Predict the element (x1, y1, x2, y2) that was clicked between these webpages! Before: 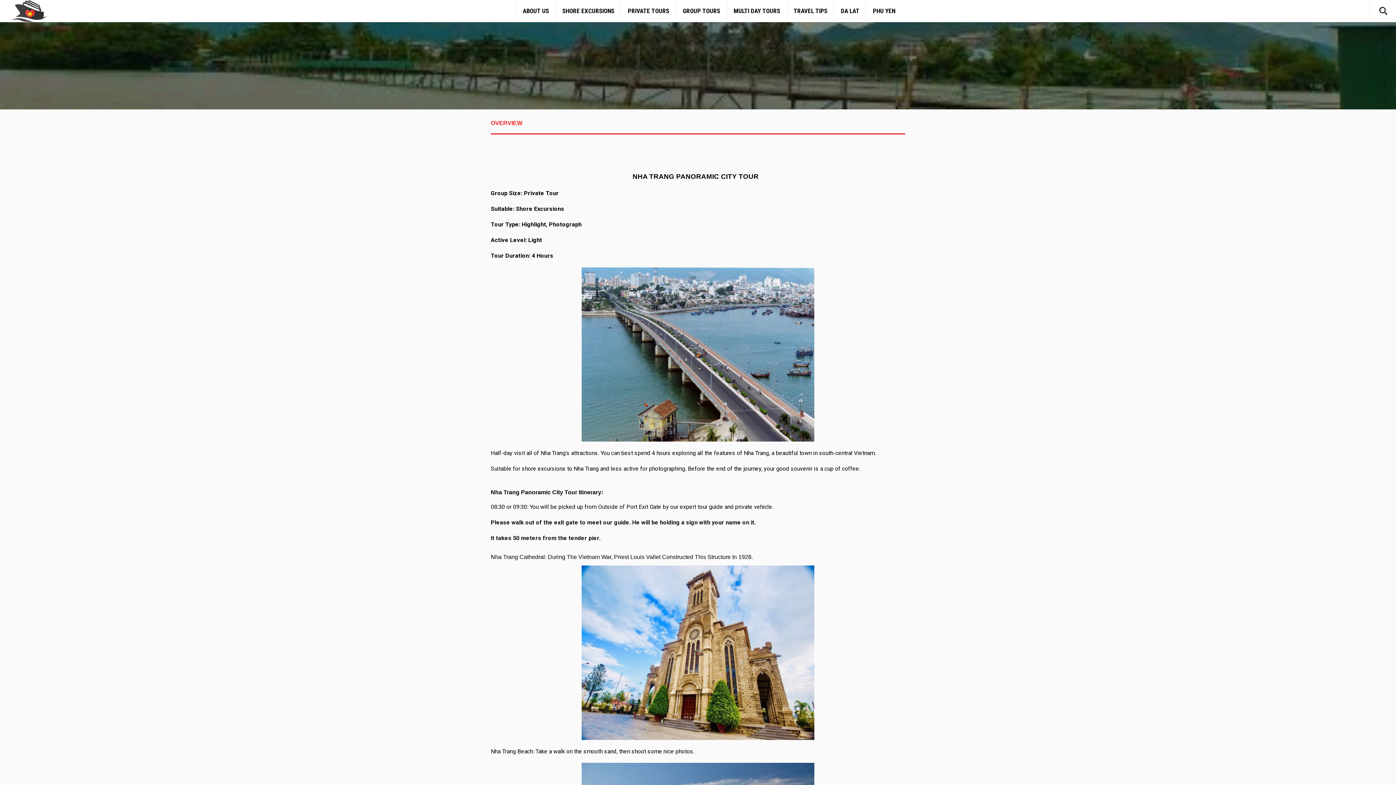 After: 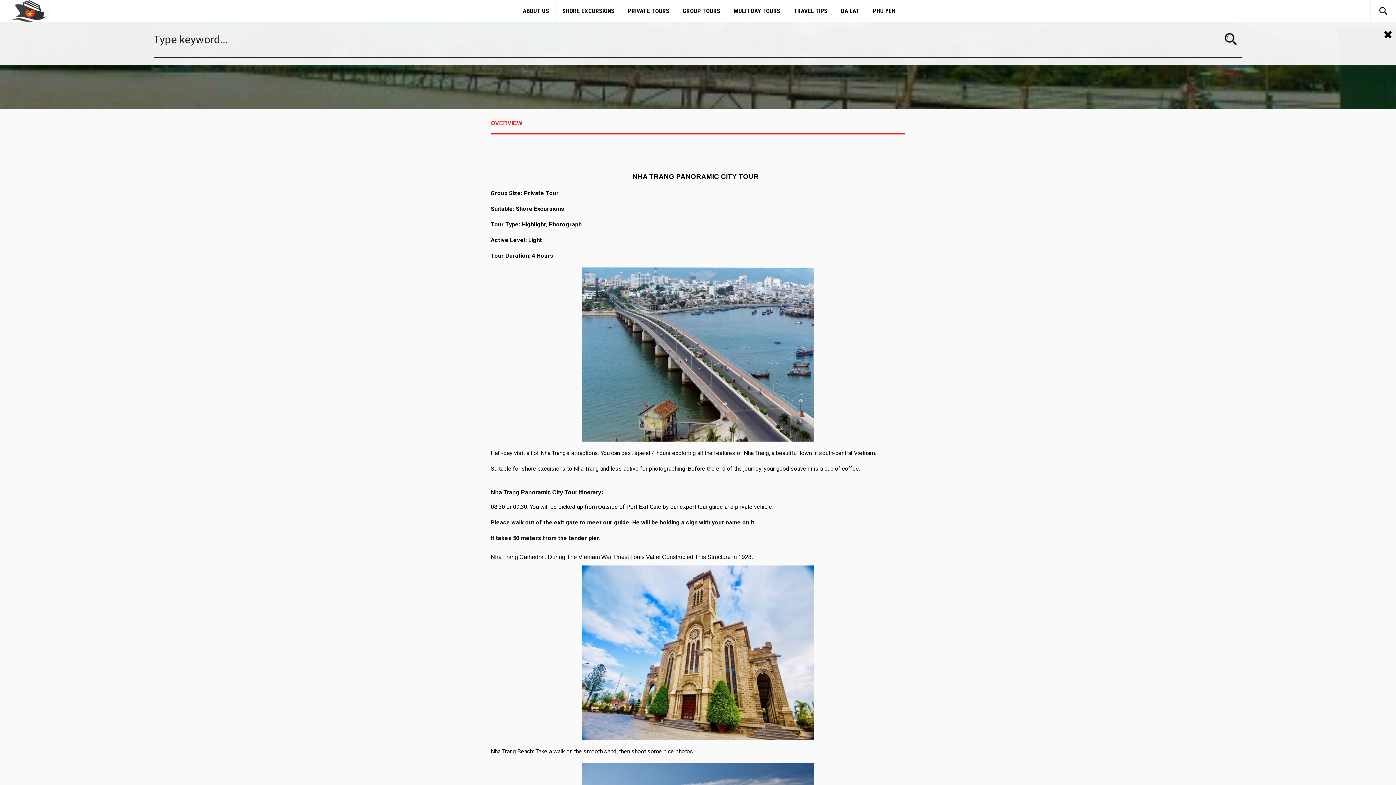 Action: bbox: (1378, 7, 1389, 13)